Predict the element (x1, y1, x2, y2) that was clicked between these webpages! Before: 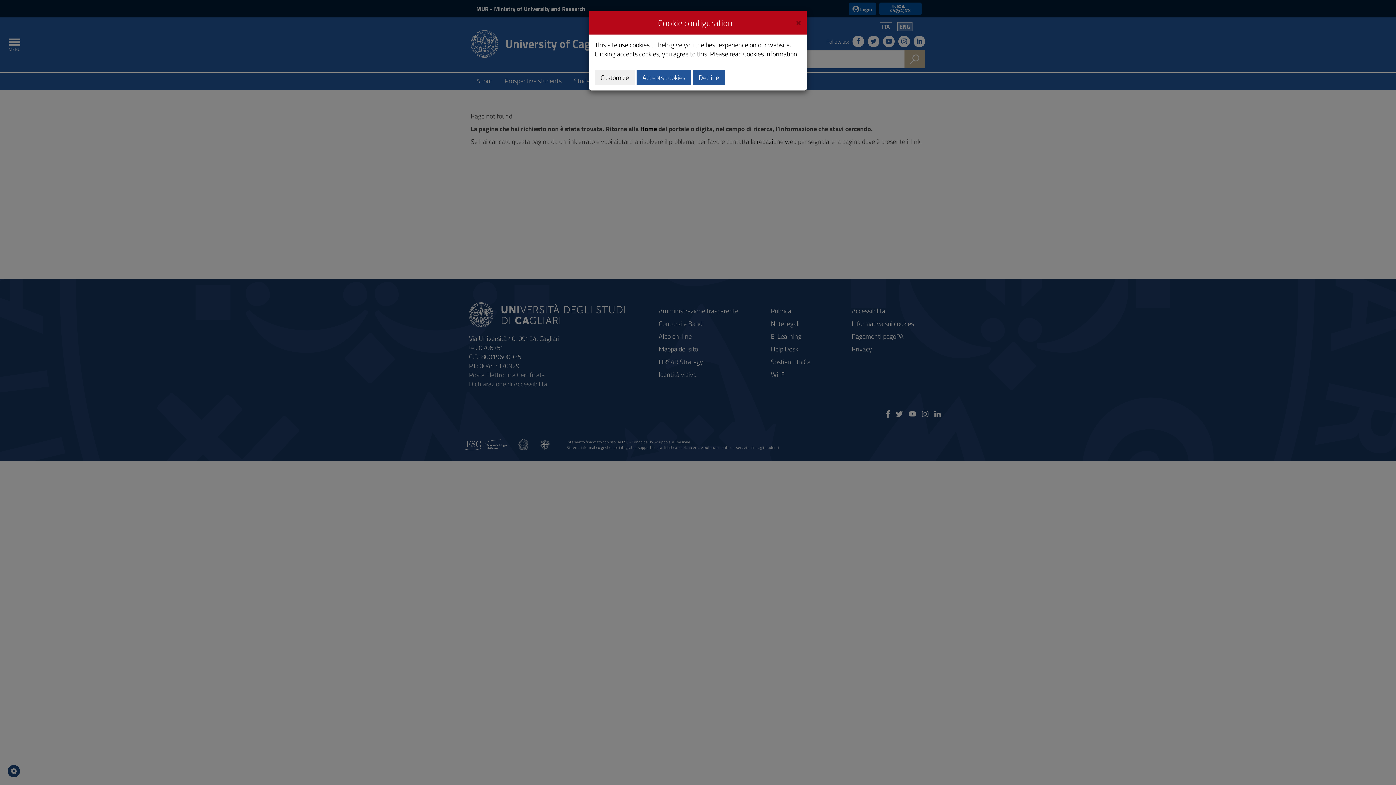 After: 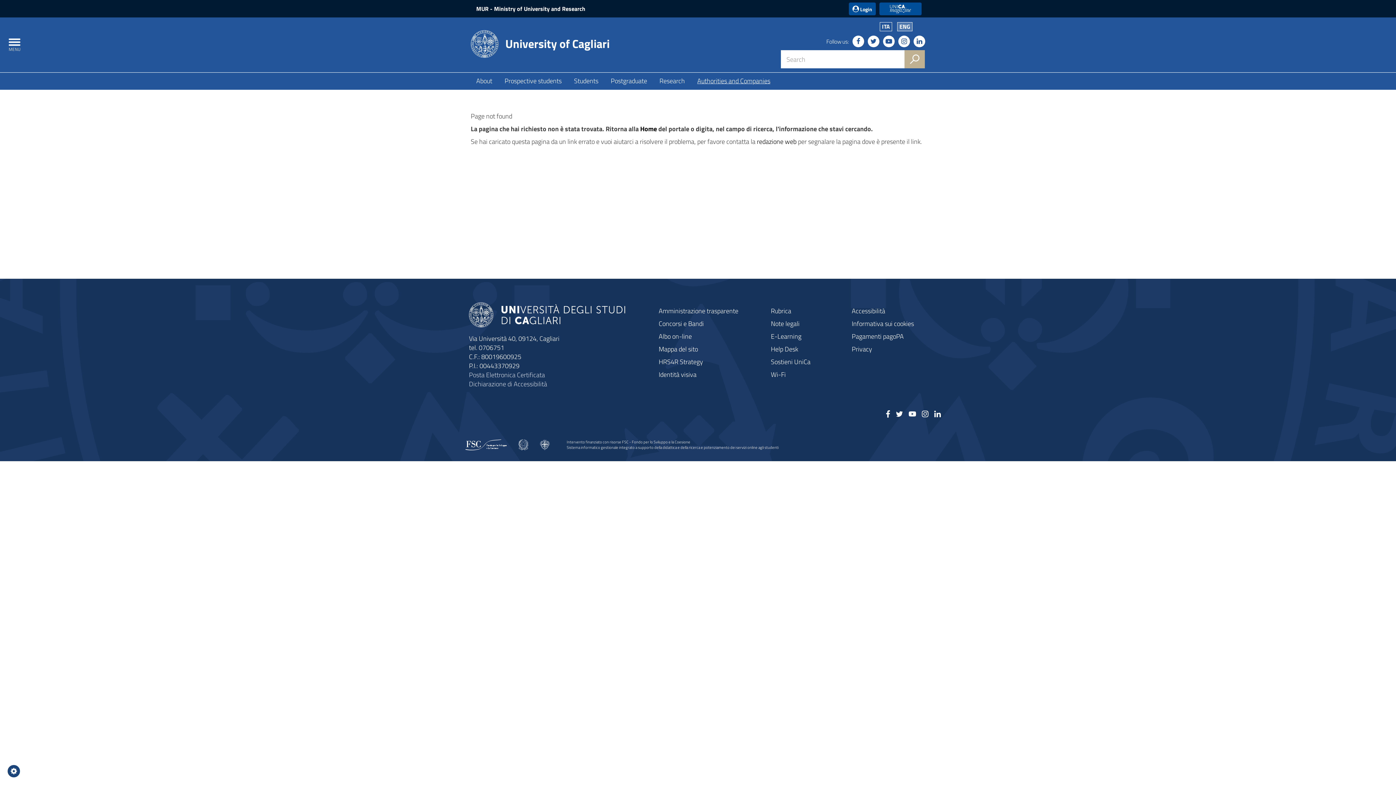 Action: bbox: (693, 69, 725, 85) label: Decline